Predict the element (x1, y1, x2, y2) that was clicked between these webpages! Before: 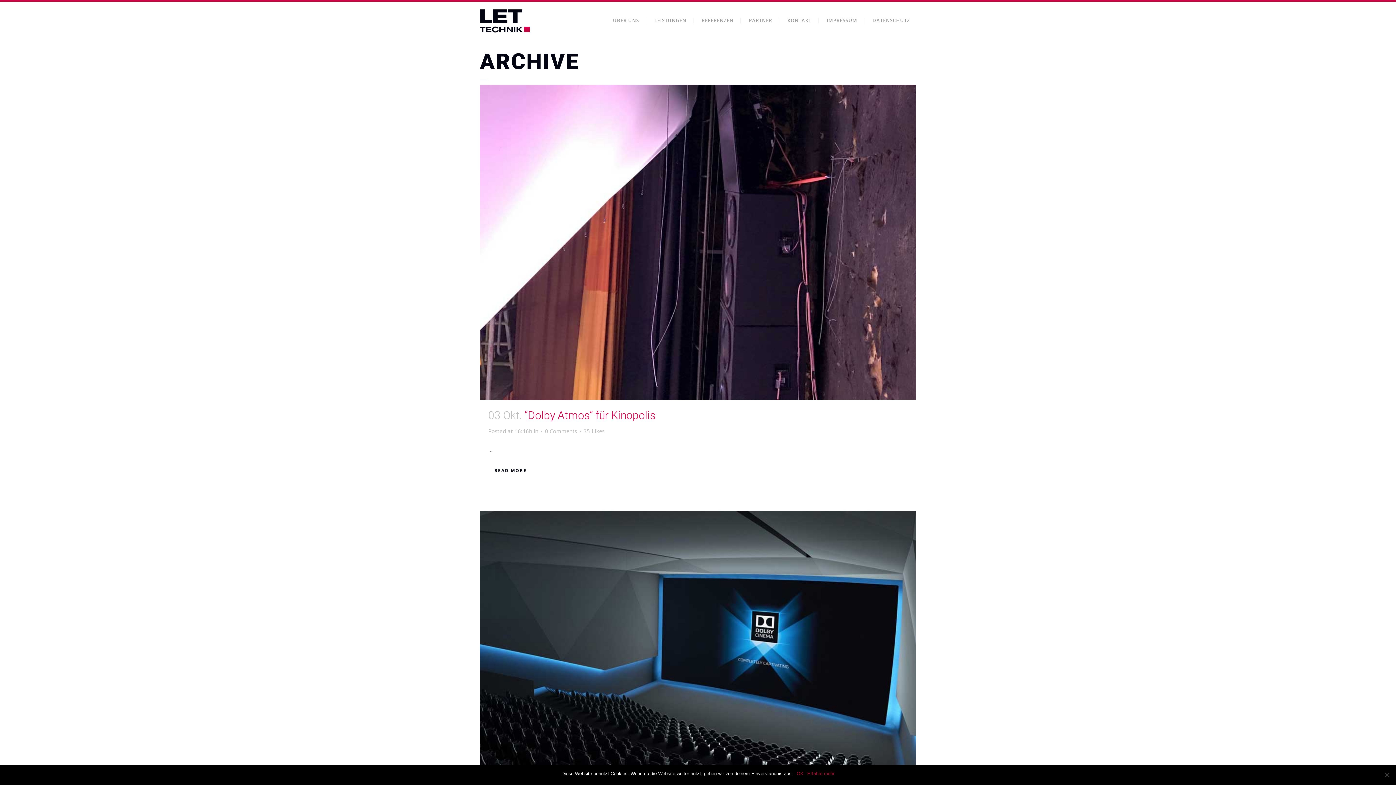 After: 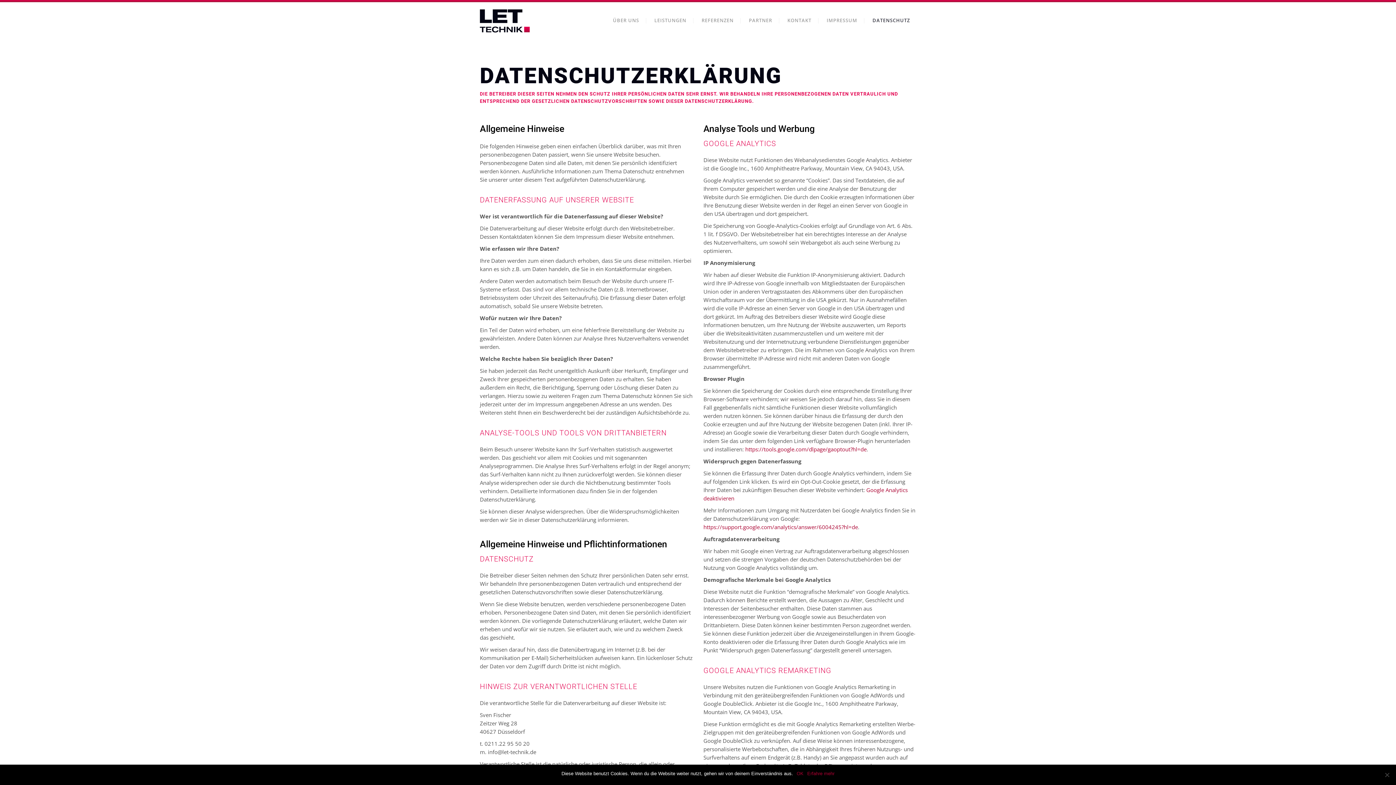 Action: bbox: (866, 2, 916, 38) label: DATENSCHUTZ